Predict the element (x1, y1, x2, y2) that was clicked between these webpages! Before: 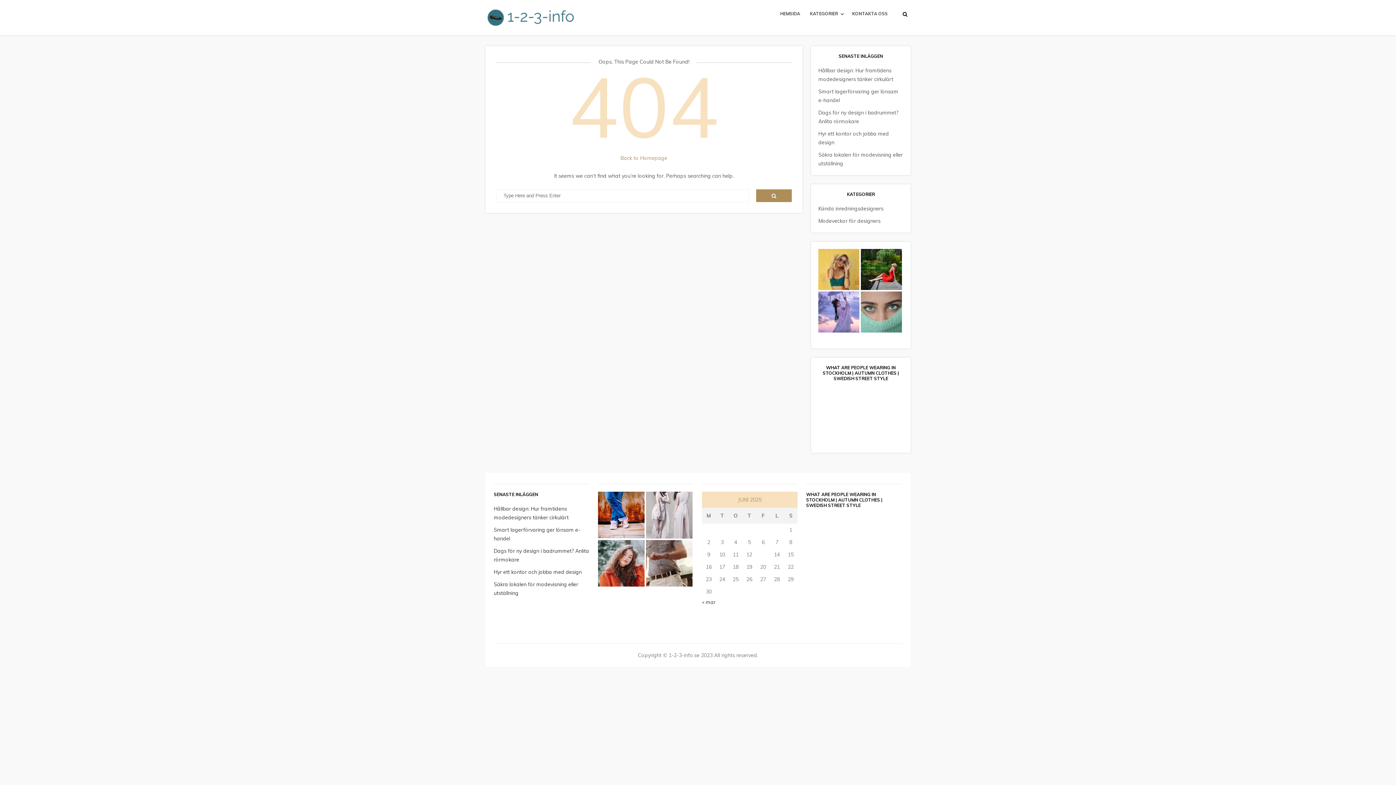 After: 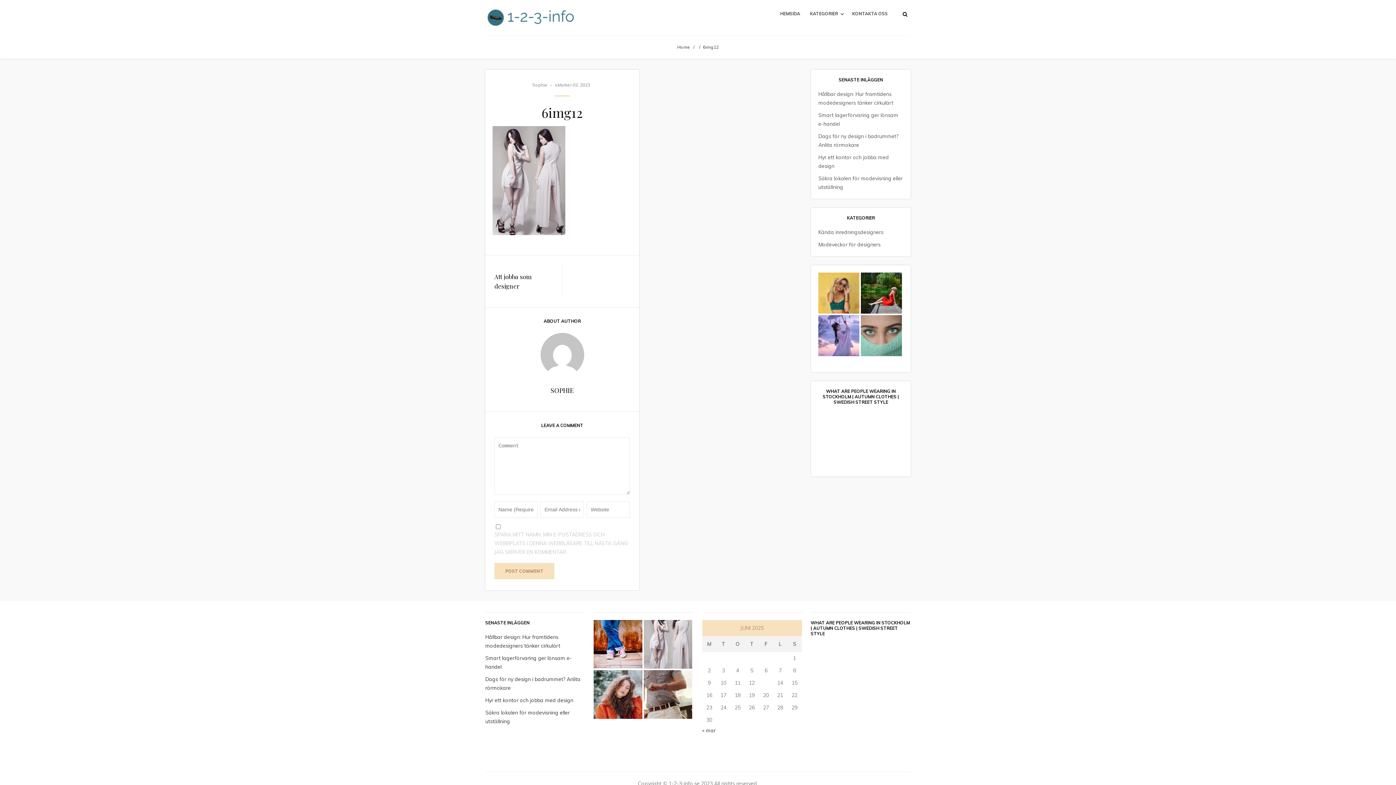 Action: bbox: (646, 511, 692, 518)